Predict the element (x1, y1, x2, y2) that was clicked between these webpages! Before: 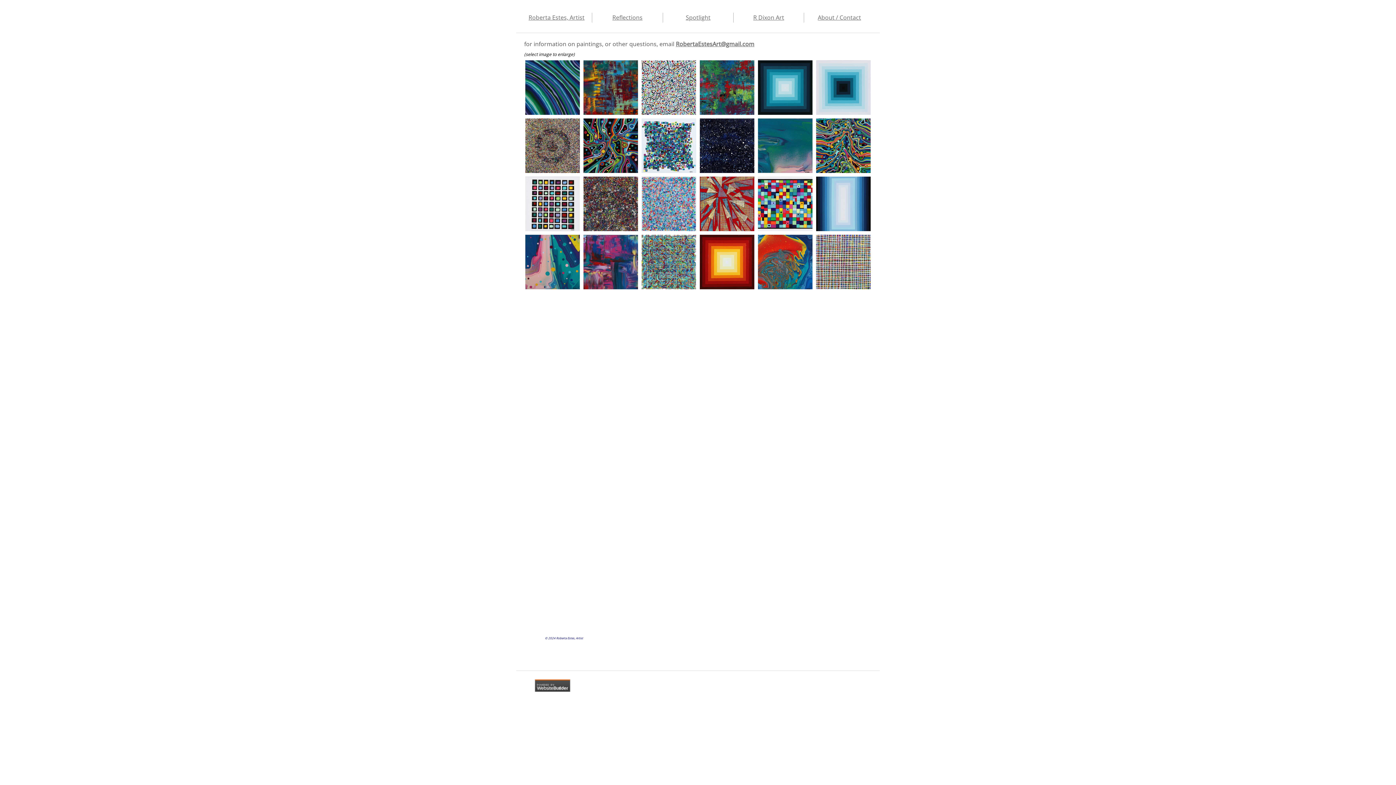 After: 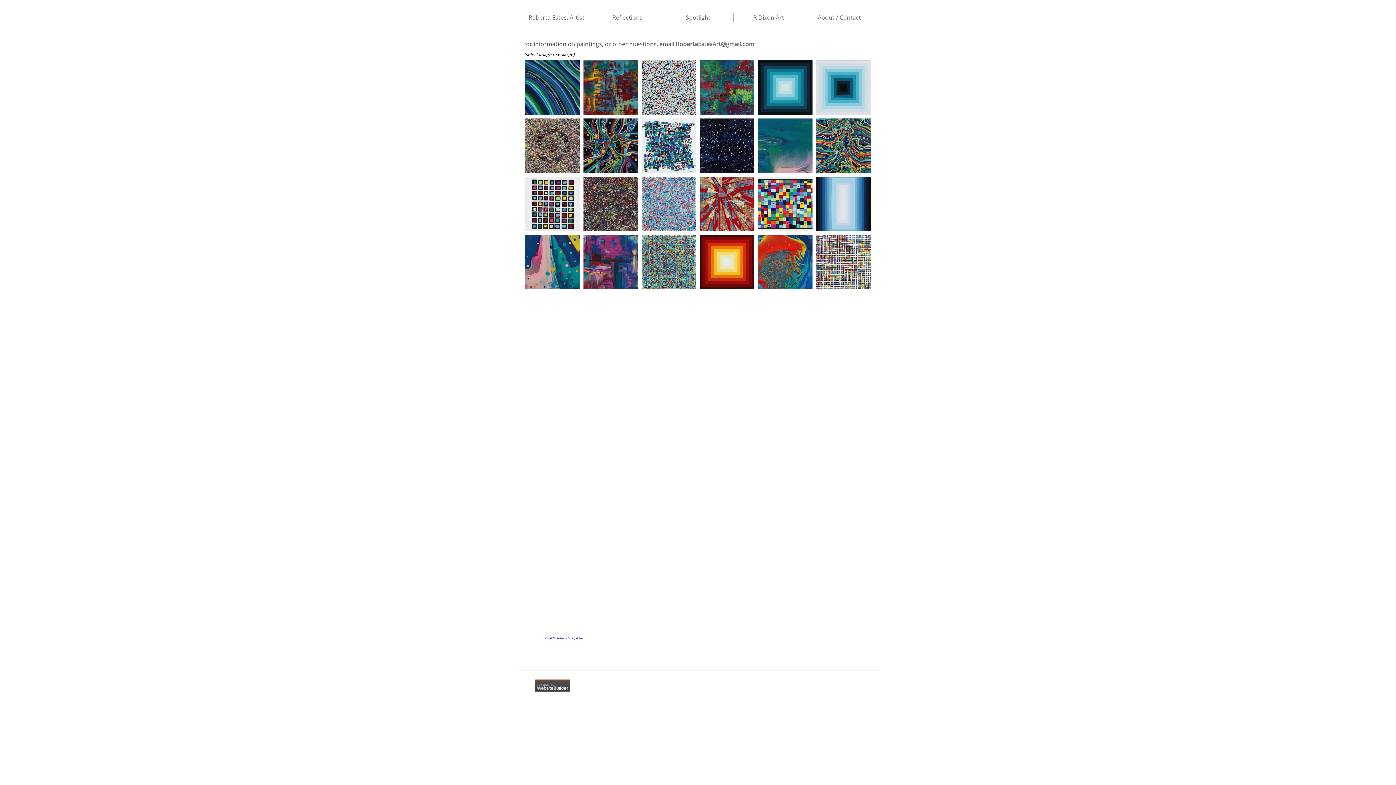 Action: bbox: (676, 40, 754, 48) label: RobertaEstesArt@gmail.com